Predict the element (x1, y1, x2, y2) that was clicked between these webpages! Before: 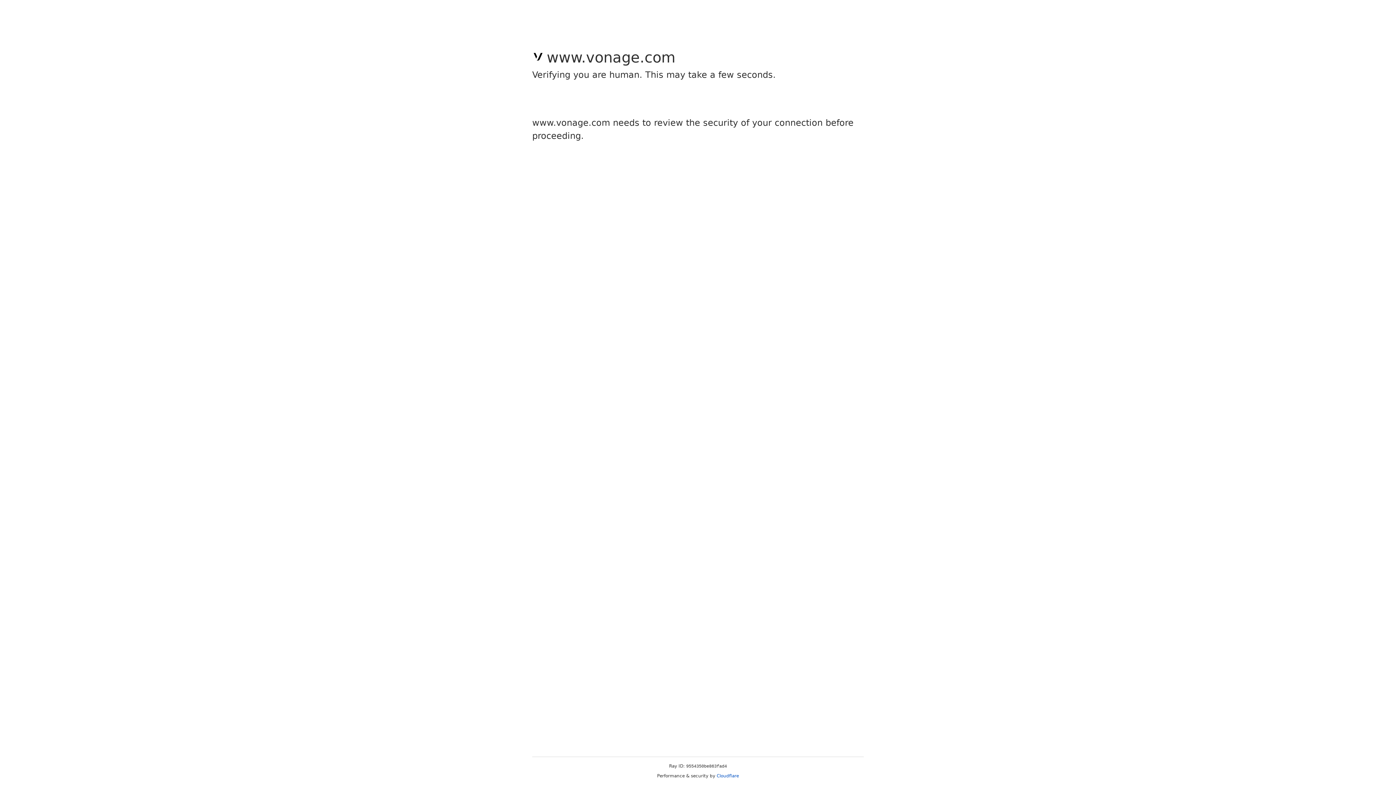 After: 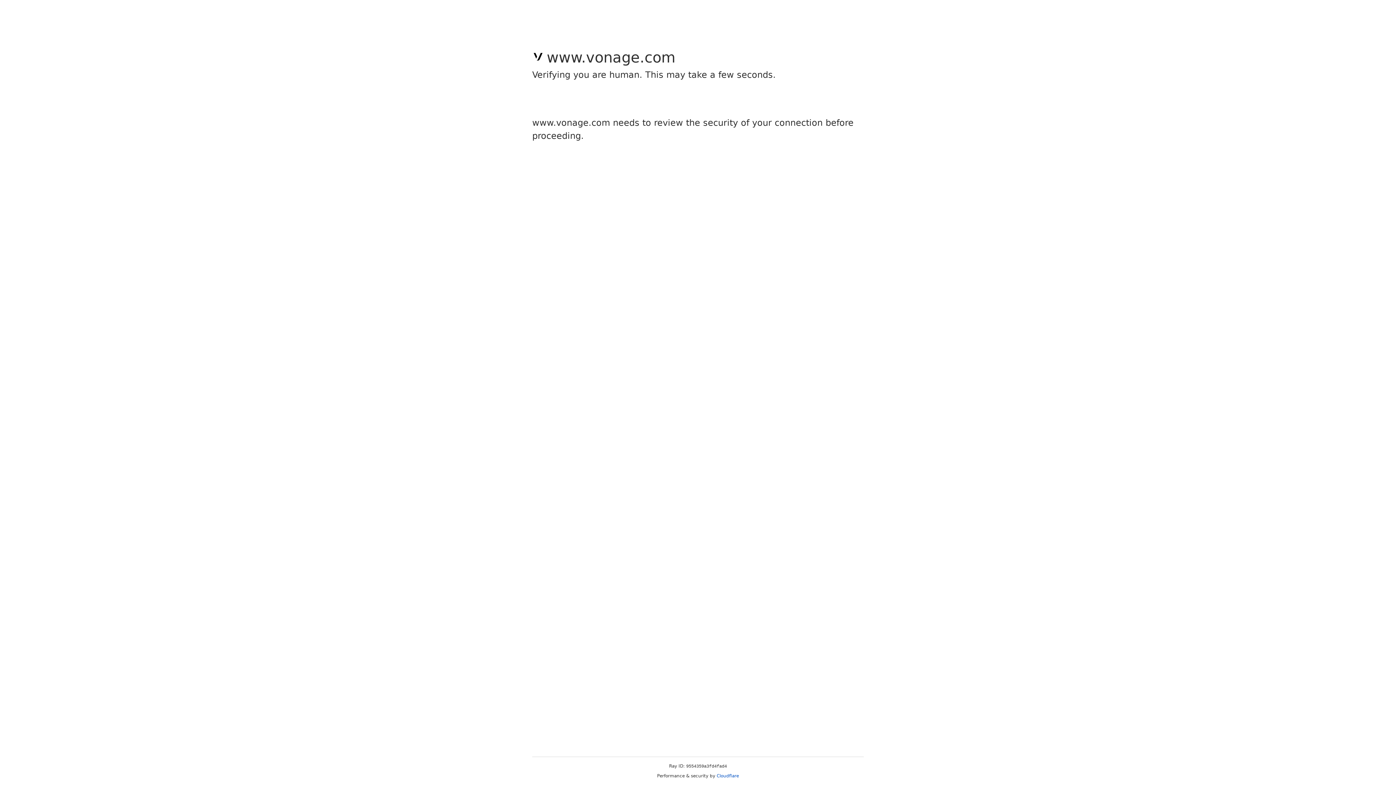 Action: bbox: (716, 773, 739, 778) label: Cloudflare